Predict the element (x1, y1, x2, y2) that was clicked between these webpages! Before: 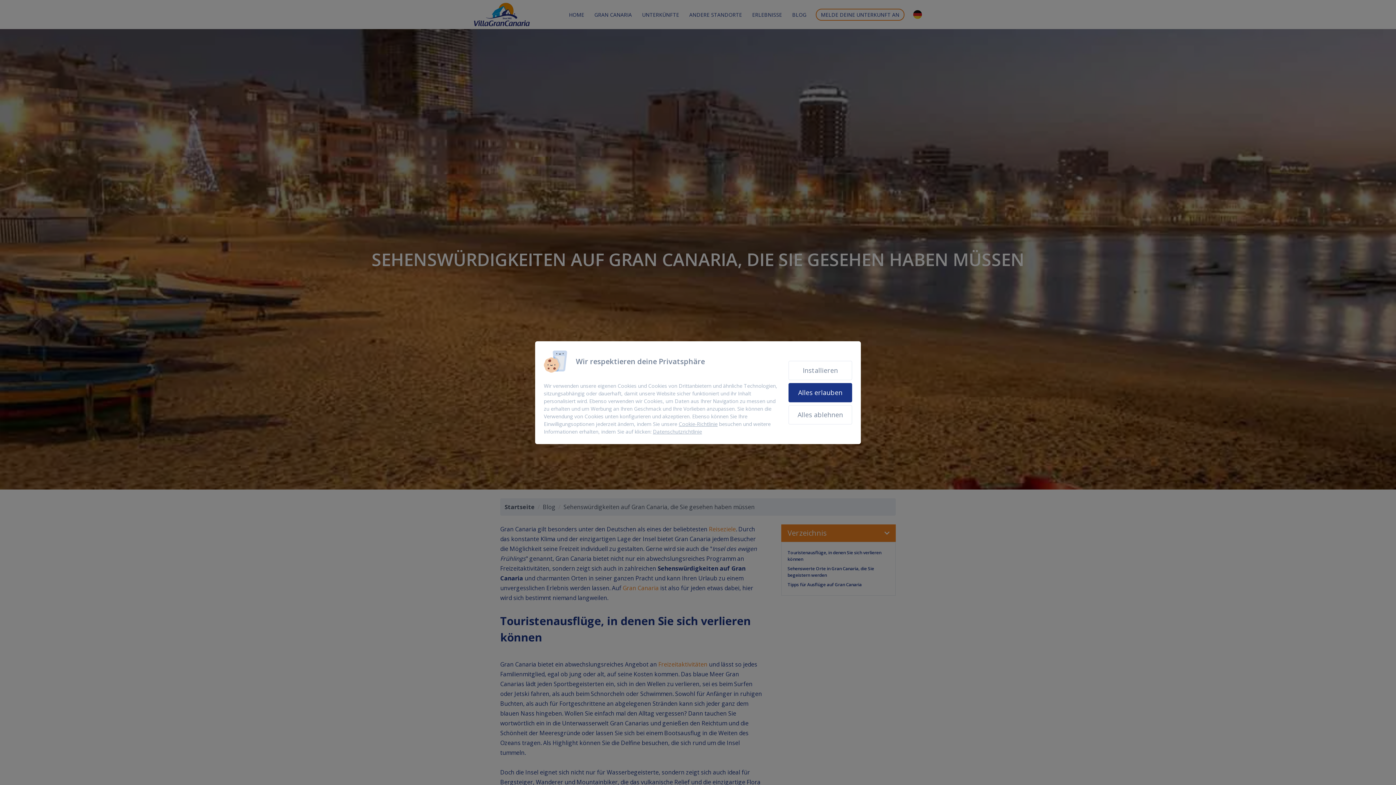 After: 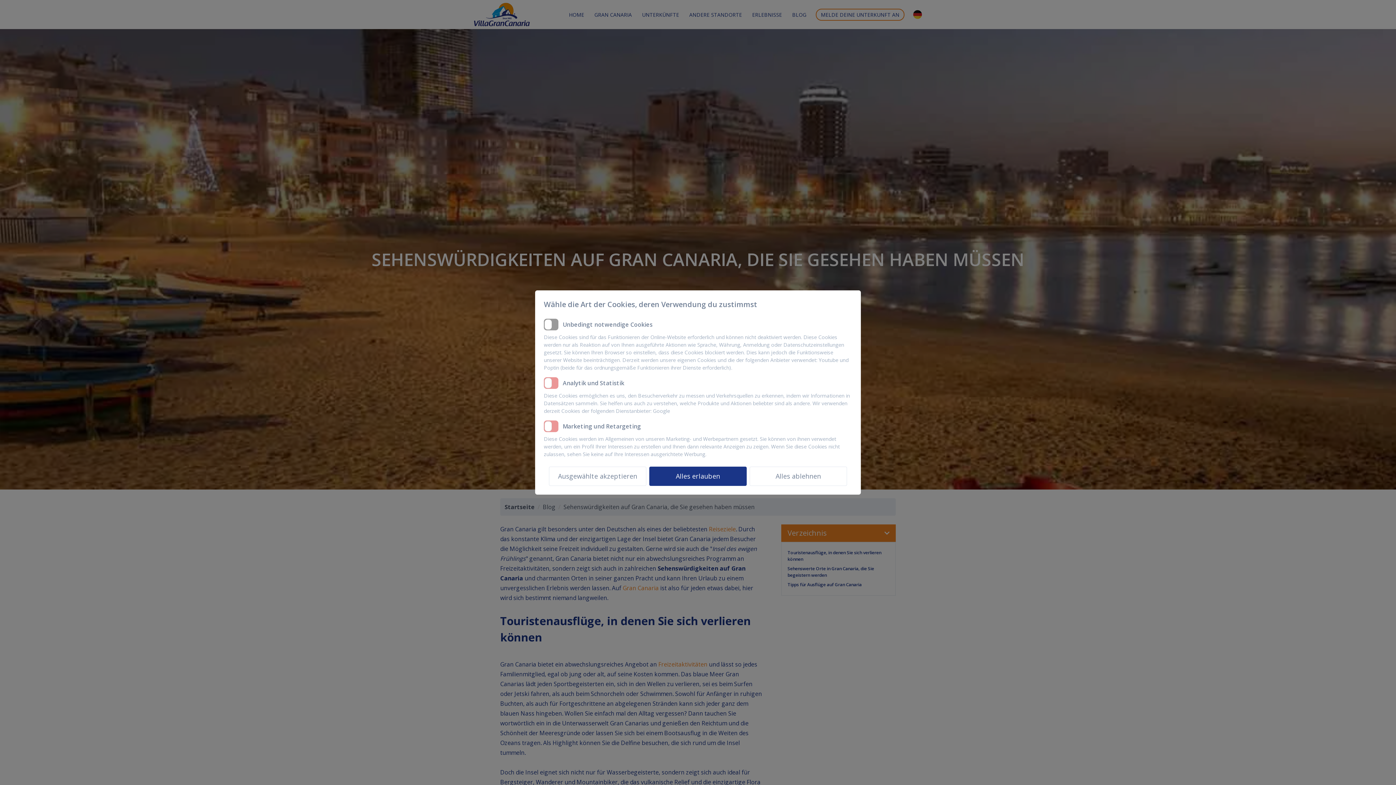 Action: bbox: (788, 360, 852, 380) label: Installieren